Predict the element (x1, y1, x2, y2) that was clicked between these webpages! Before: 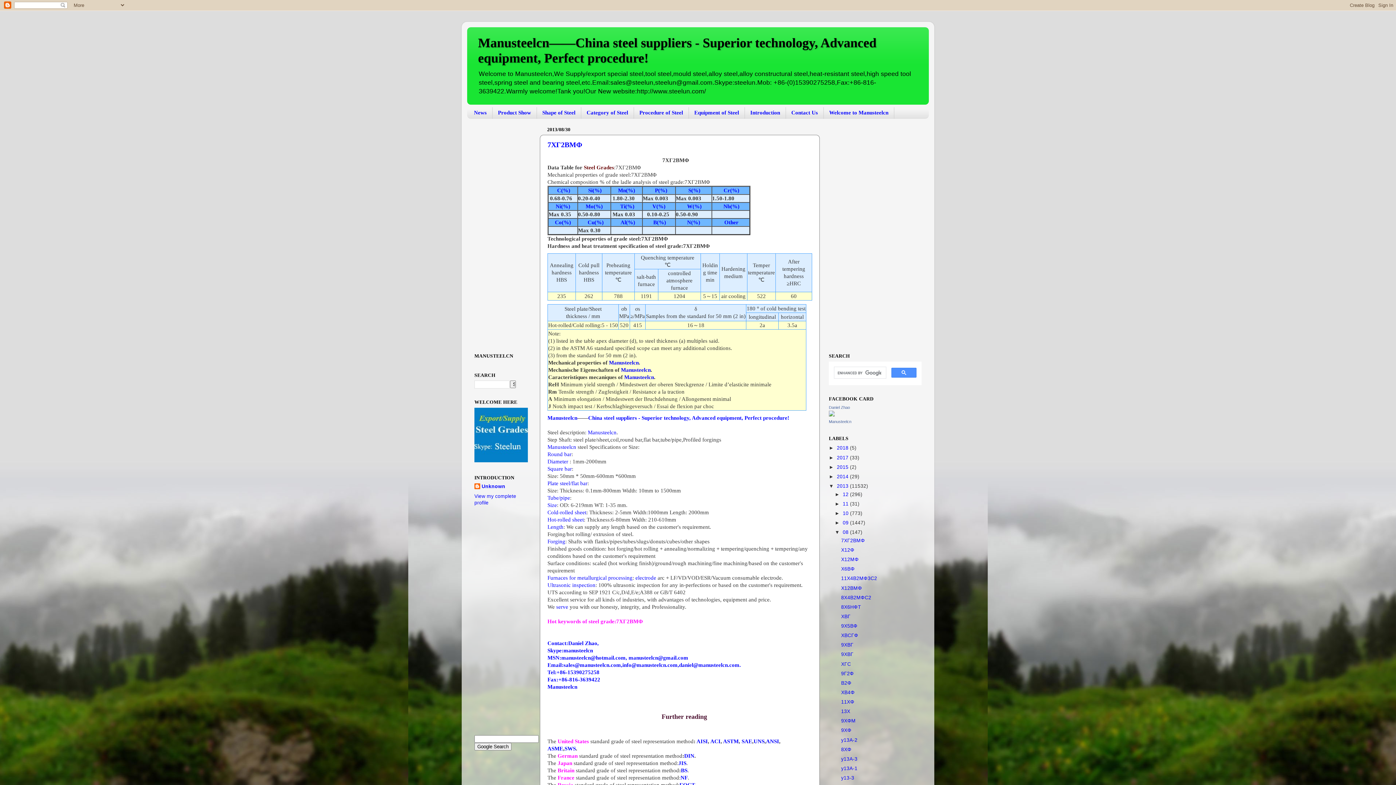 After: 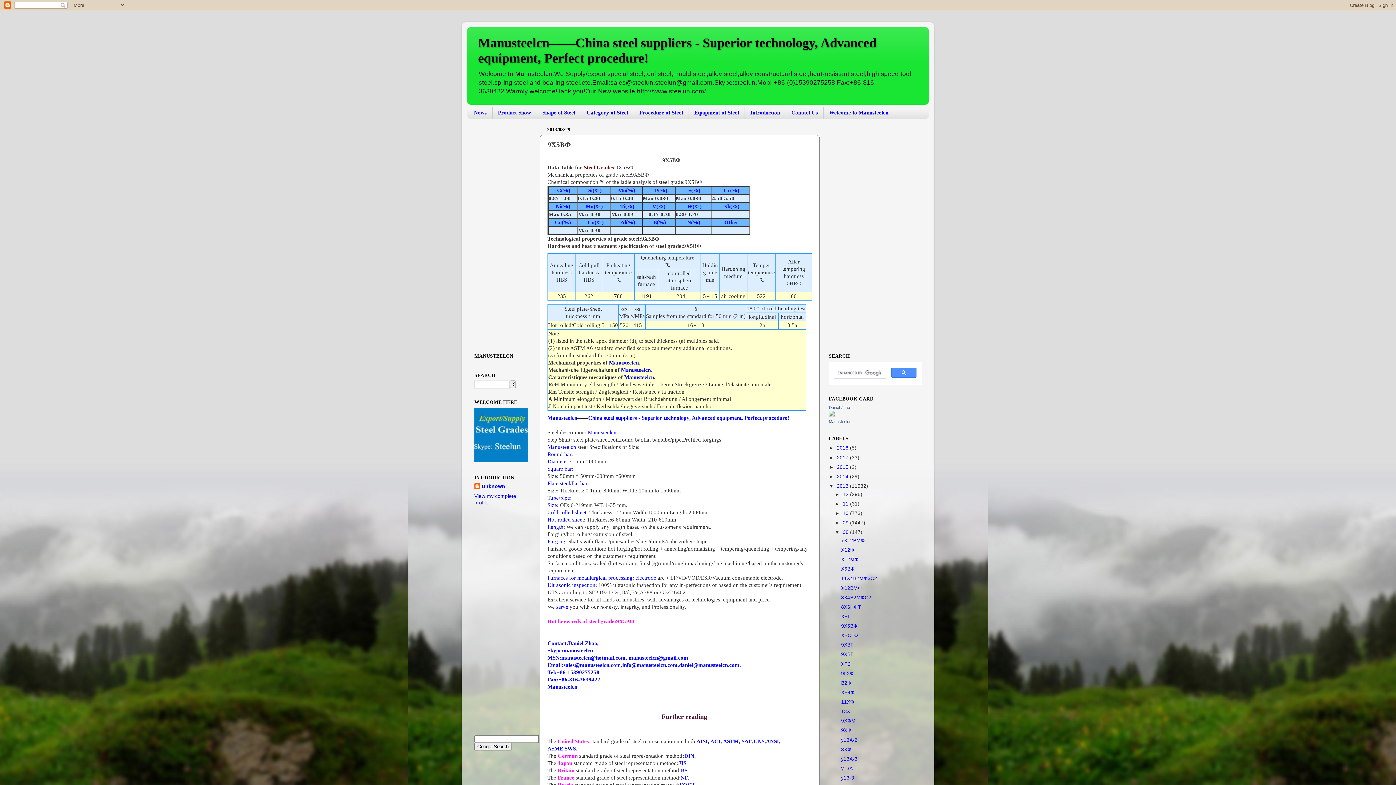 Action: bbox: (841, 623, 857, 629) label: 9Χ5ΒФ